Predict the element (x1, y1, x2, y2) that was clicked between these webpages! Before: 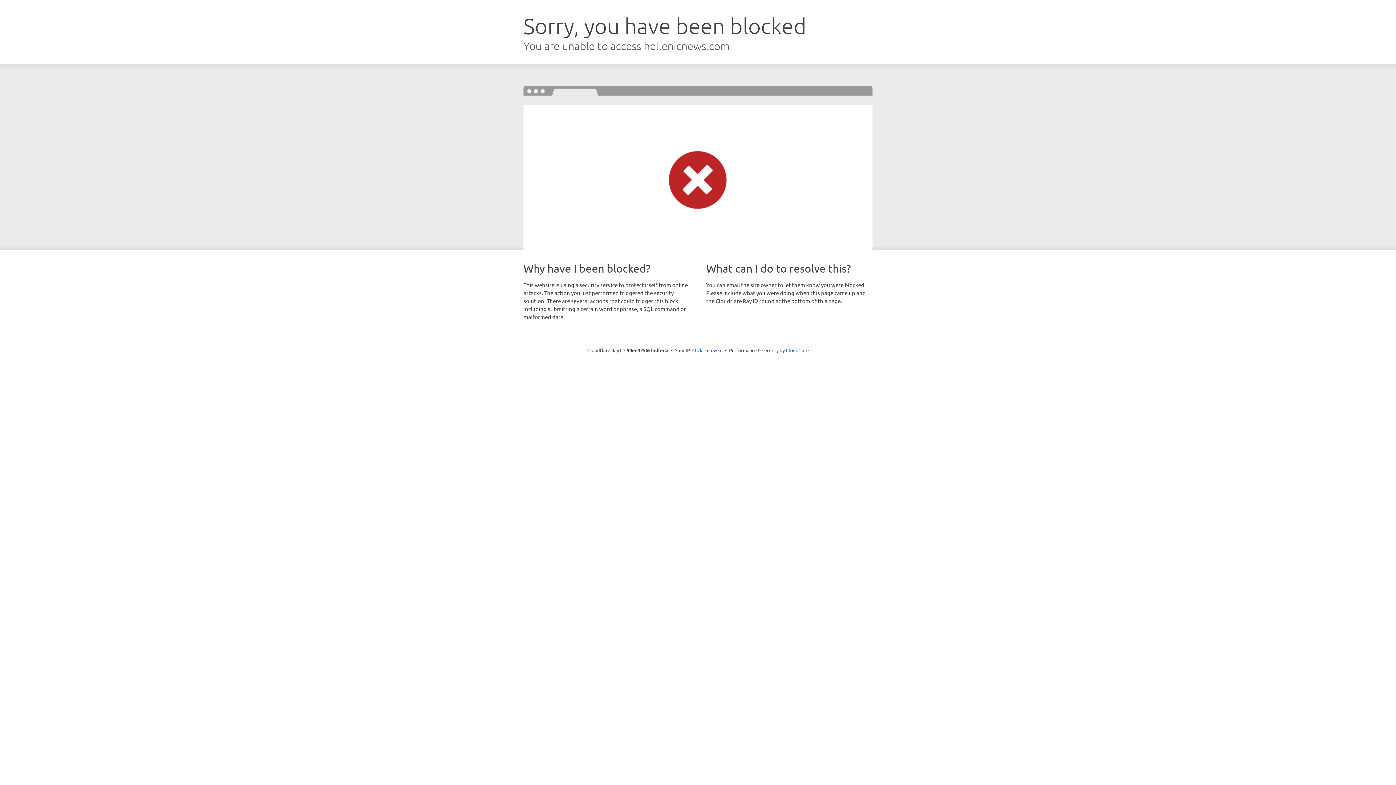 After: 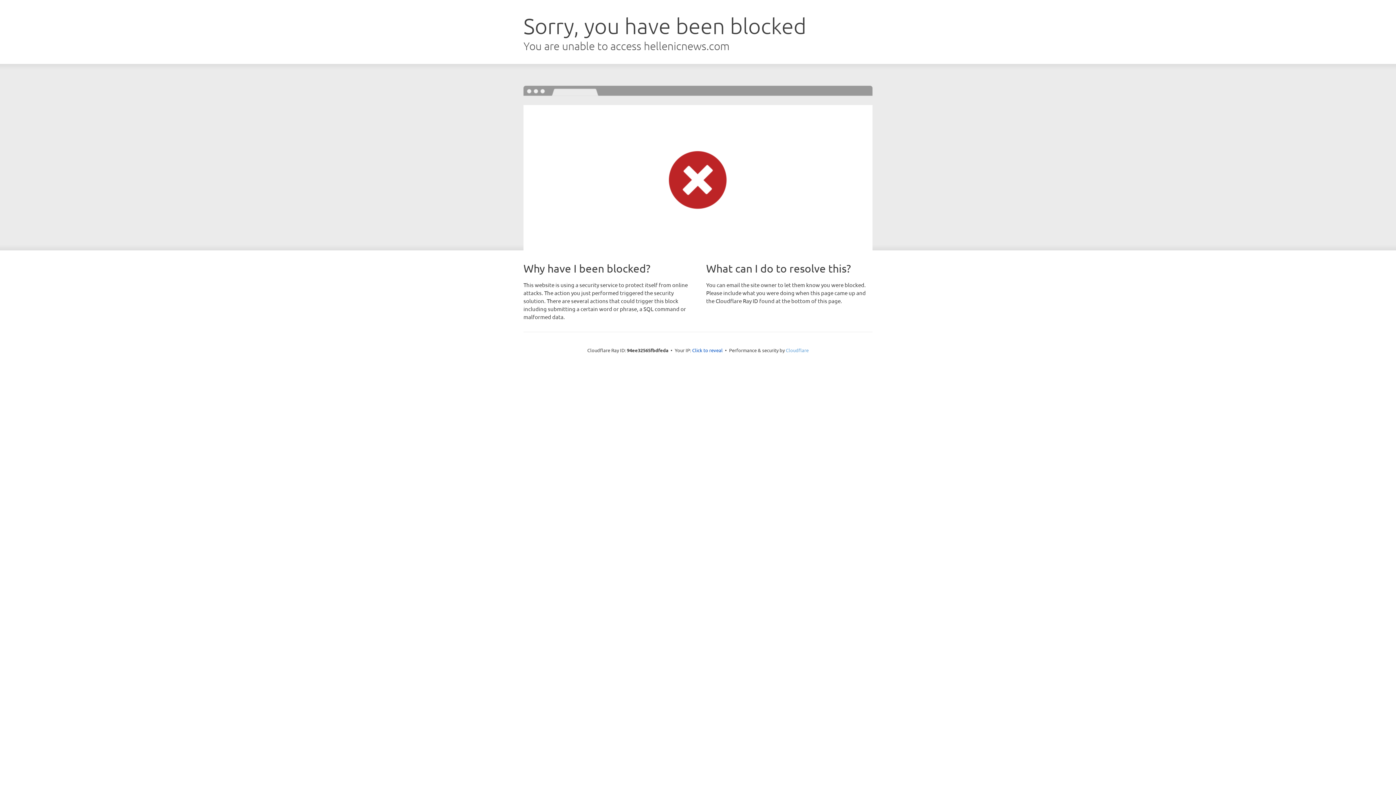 Action: bbox: (786, 347, 808, 353) label: Cloudflare